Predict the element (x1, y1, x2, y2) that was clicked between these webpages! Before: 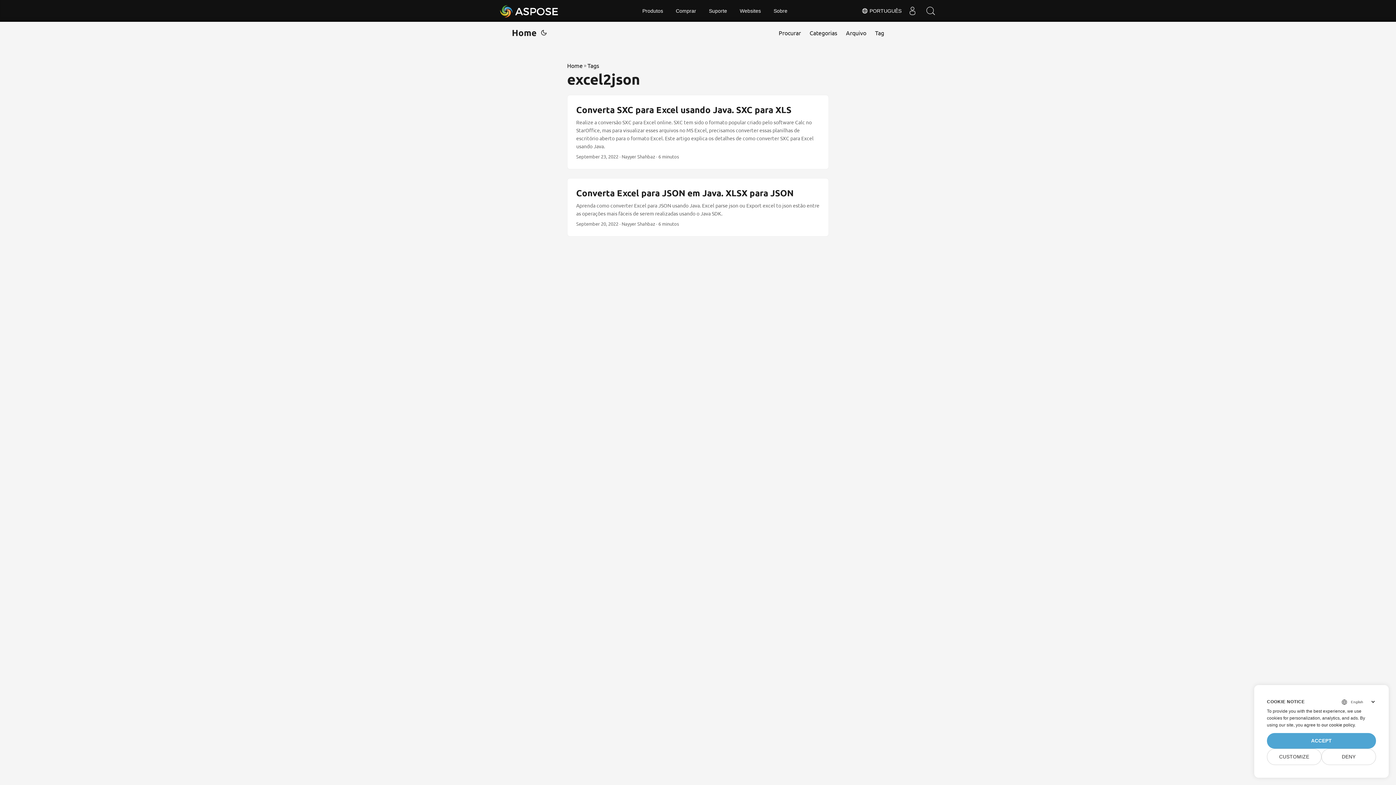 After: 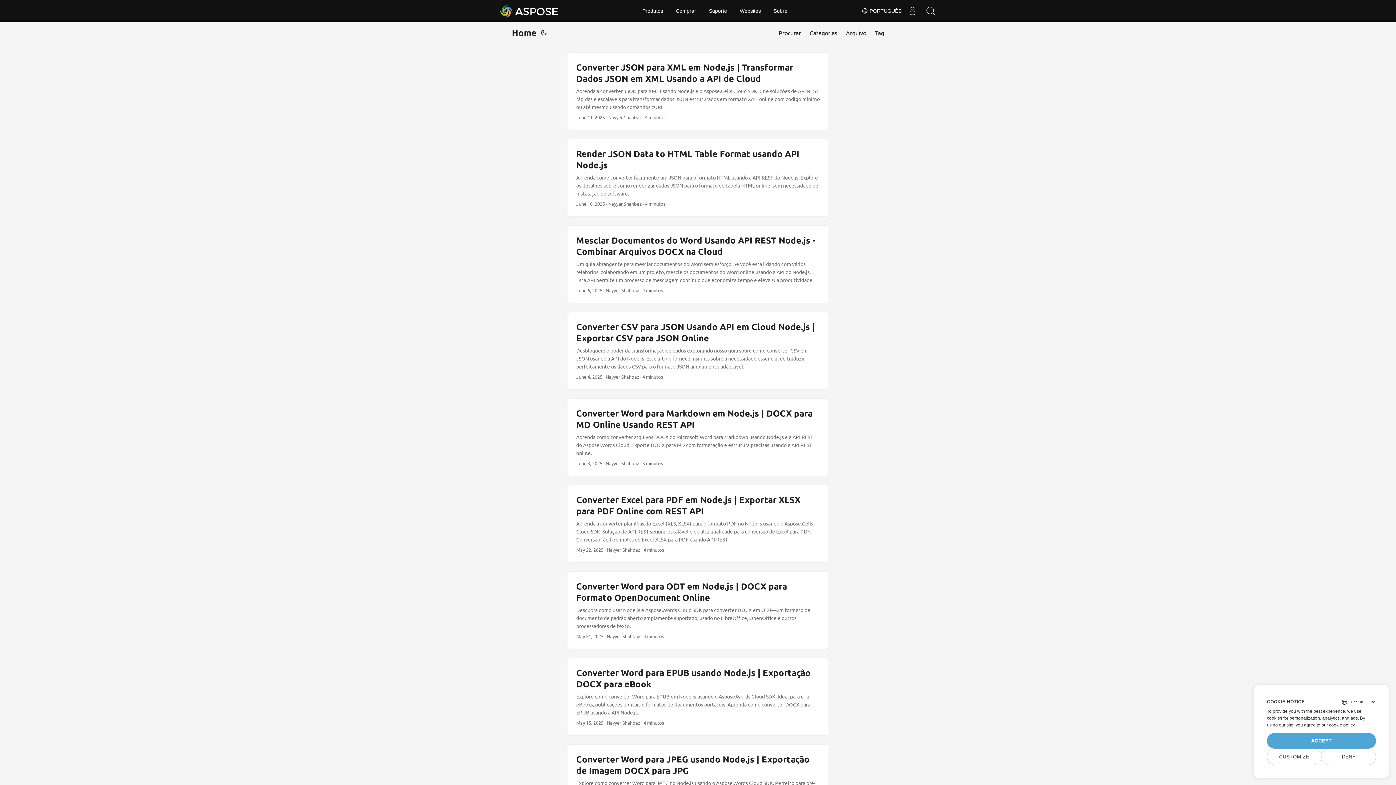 Action: bbox: (512, 21, 536, 43) label: Home